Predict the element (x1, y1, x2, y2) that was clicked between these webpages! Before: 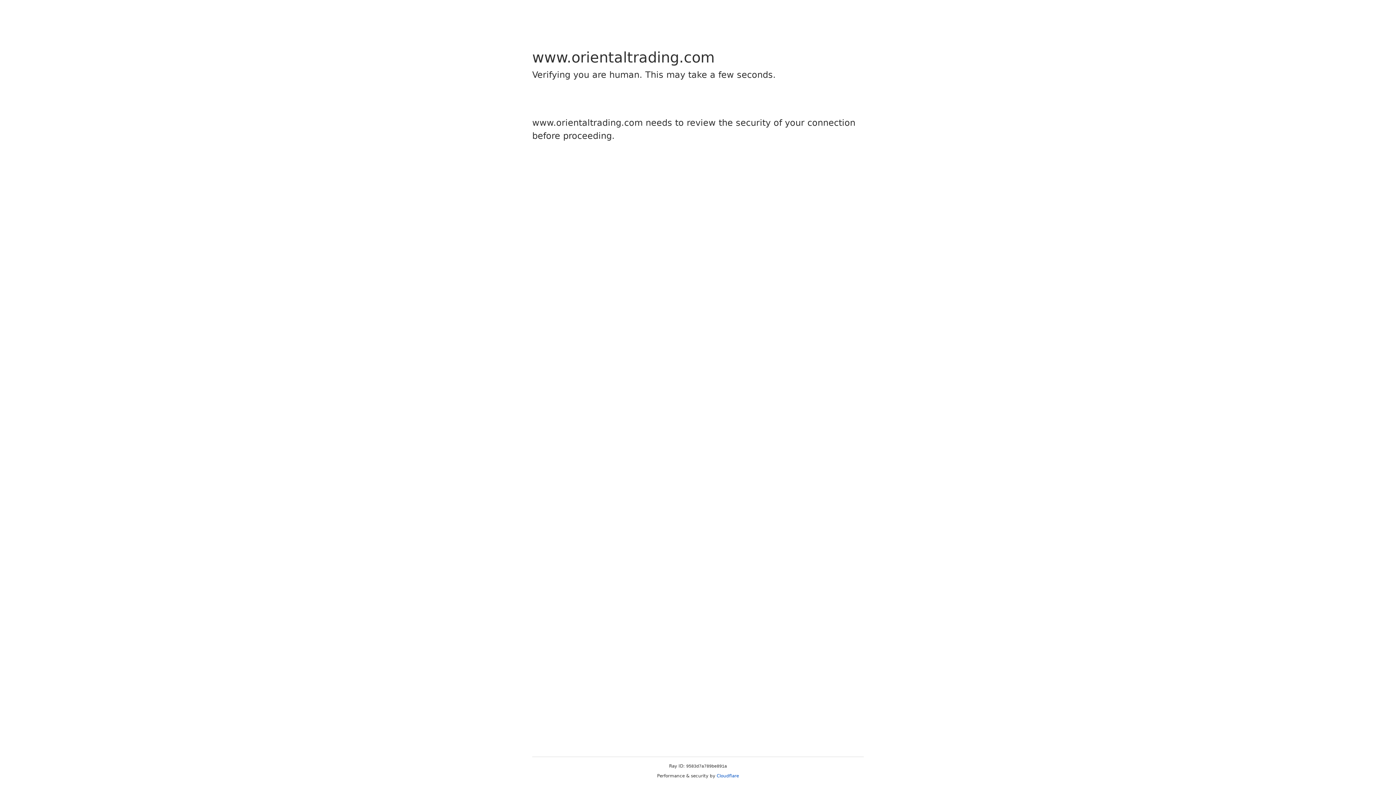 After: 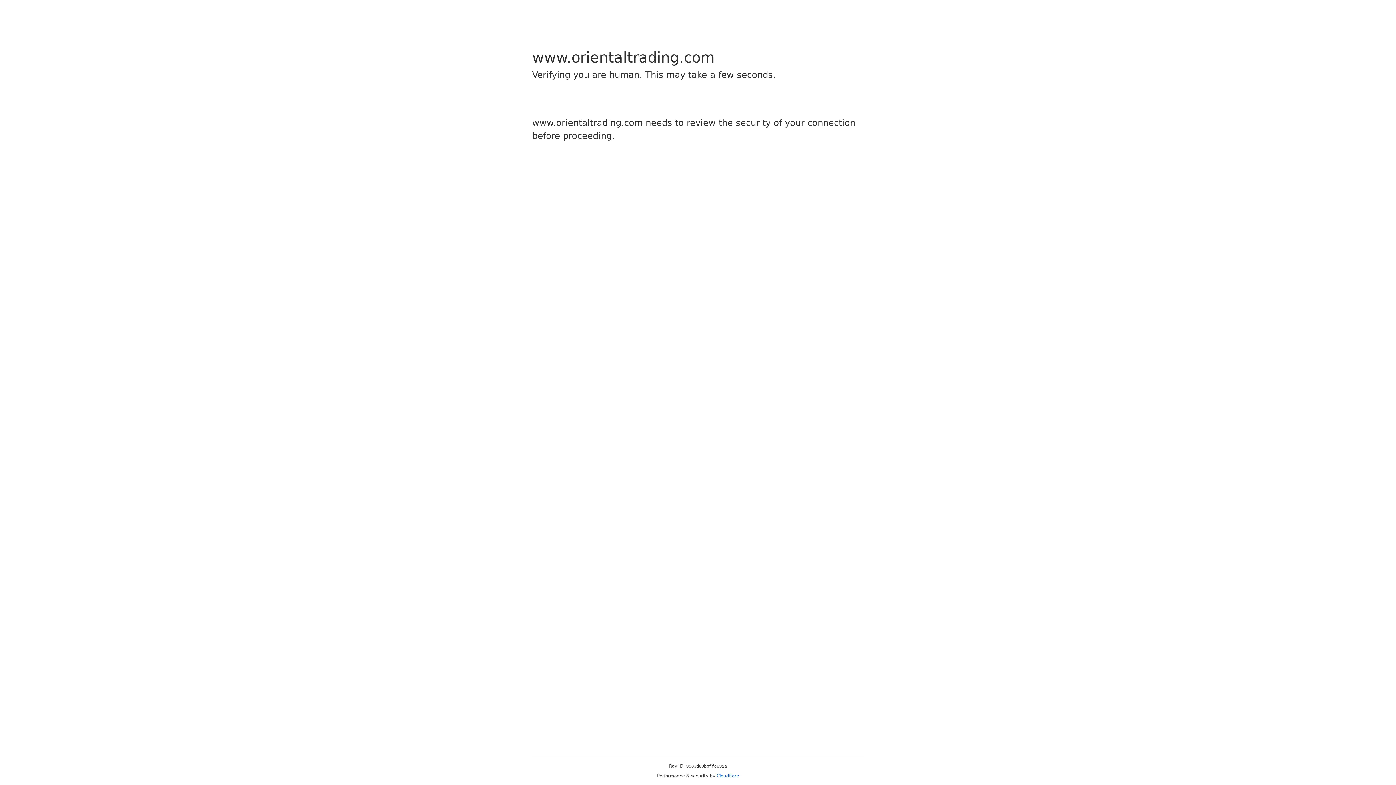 Action: label: Cloudflare bbox: (716, 773, 739, 778)